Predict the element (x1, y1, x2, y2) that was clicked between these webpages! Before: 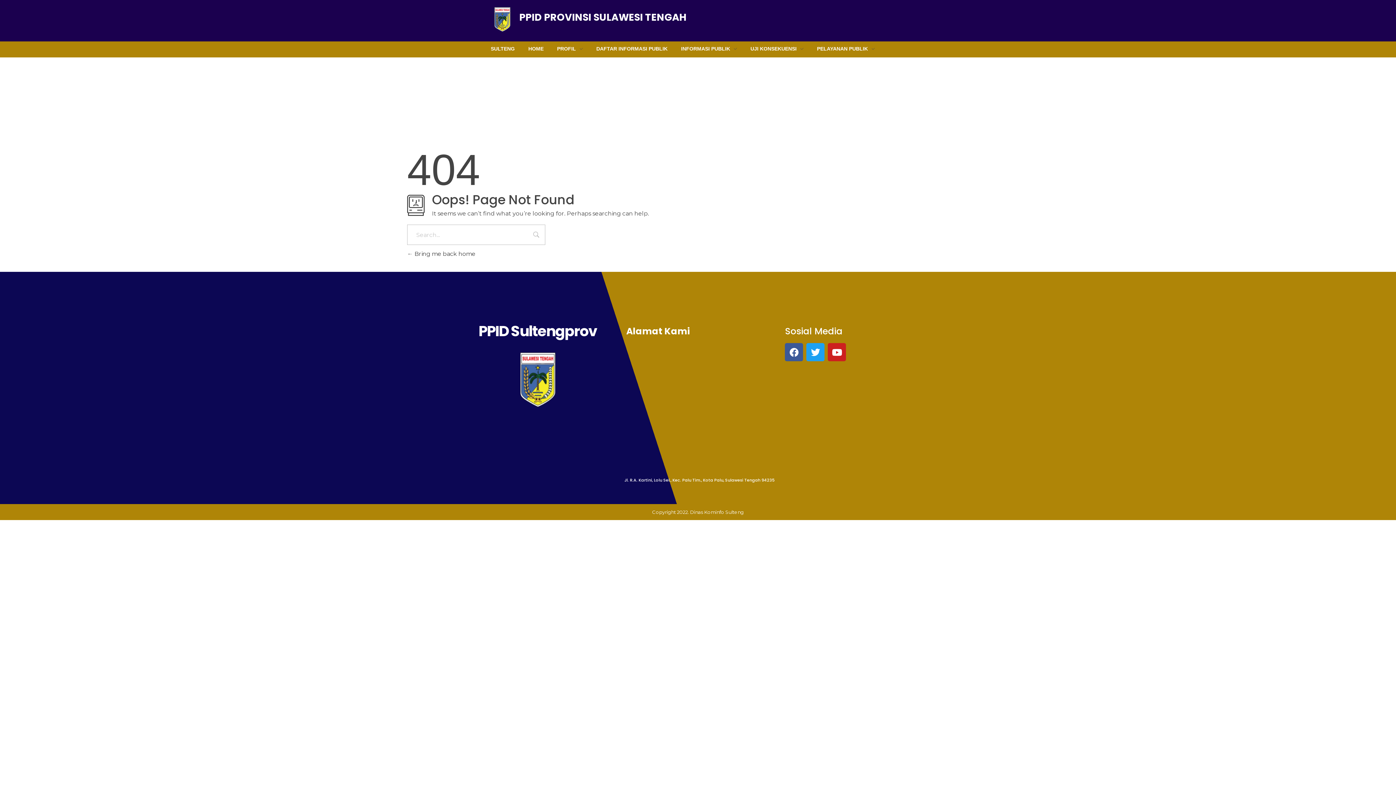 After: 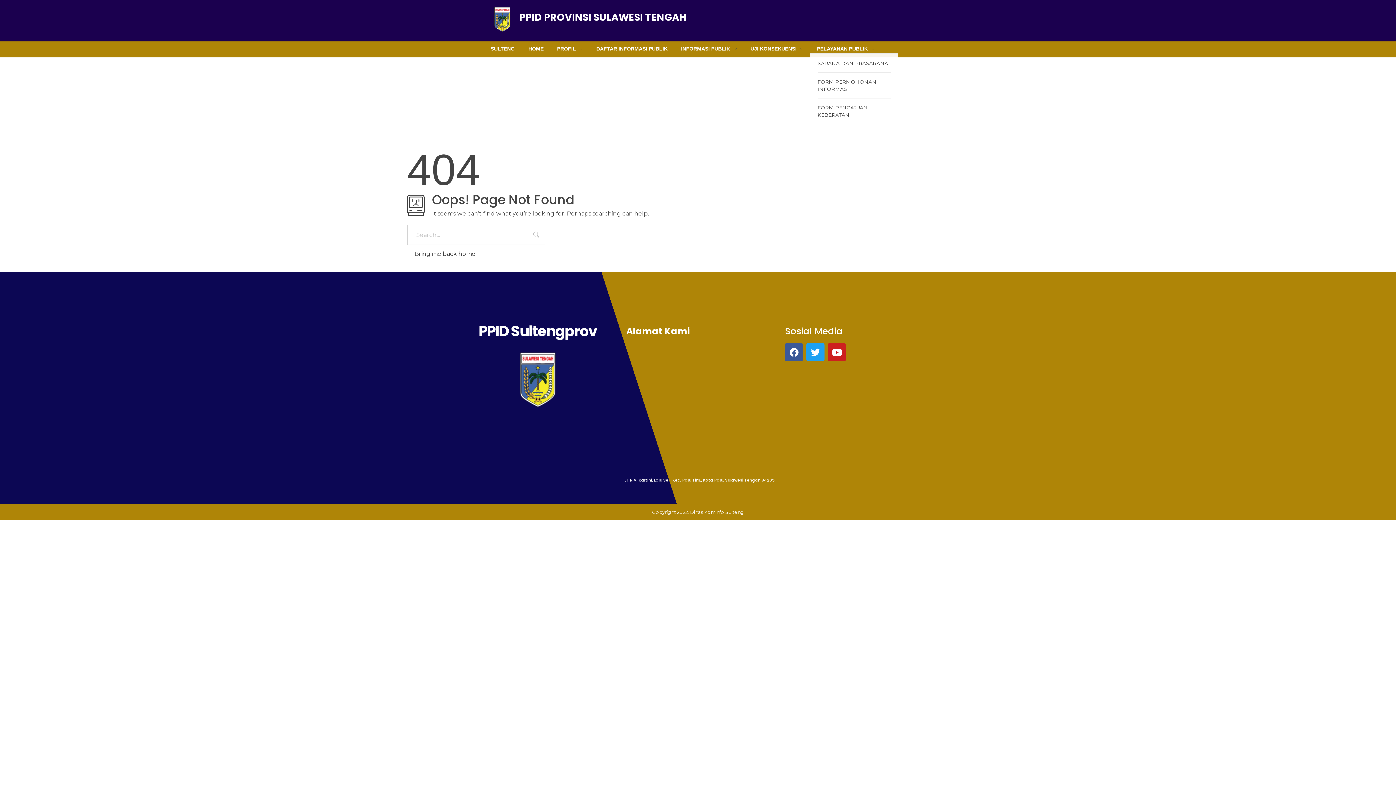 Action: bbox: (810, 45, 875, 53) label: PELAYANAN PUBLIK 